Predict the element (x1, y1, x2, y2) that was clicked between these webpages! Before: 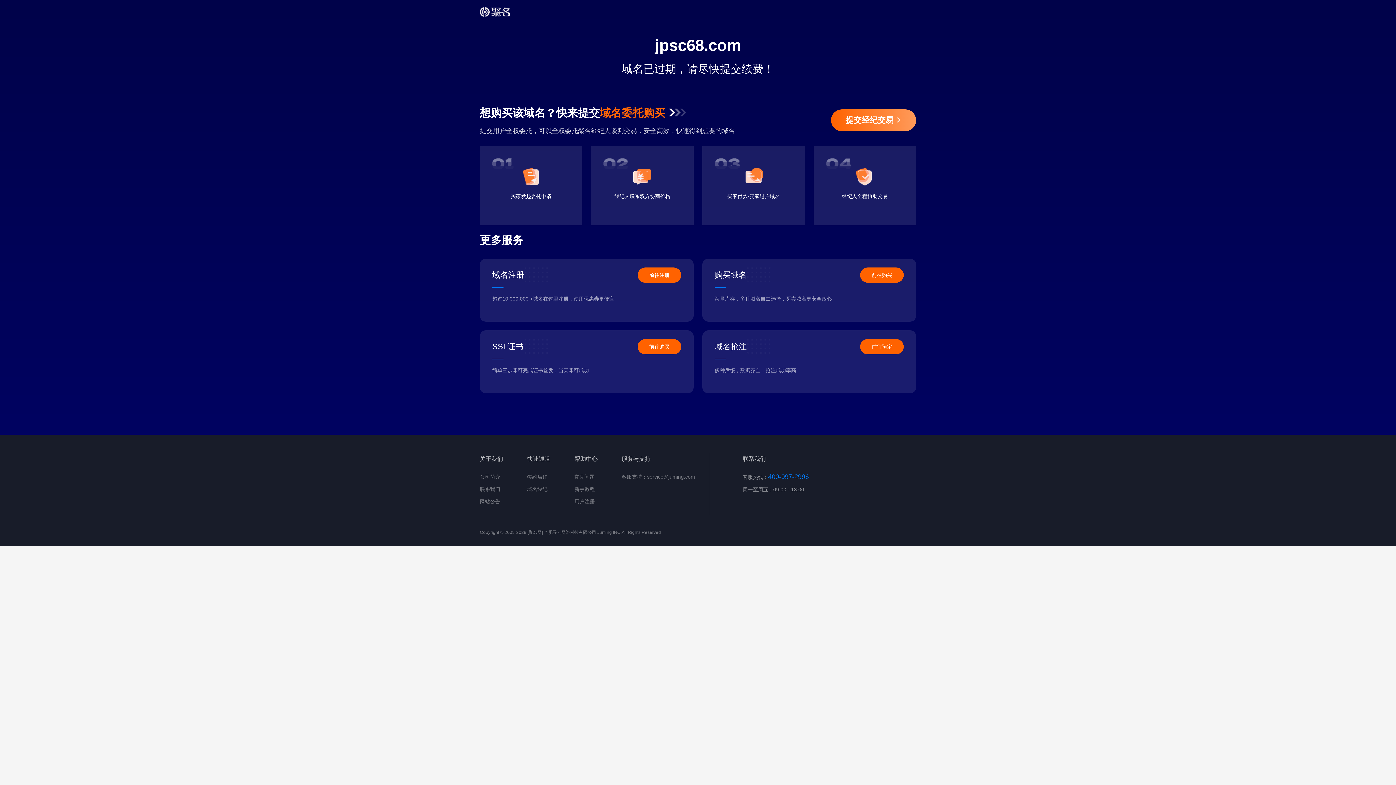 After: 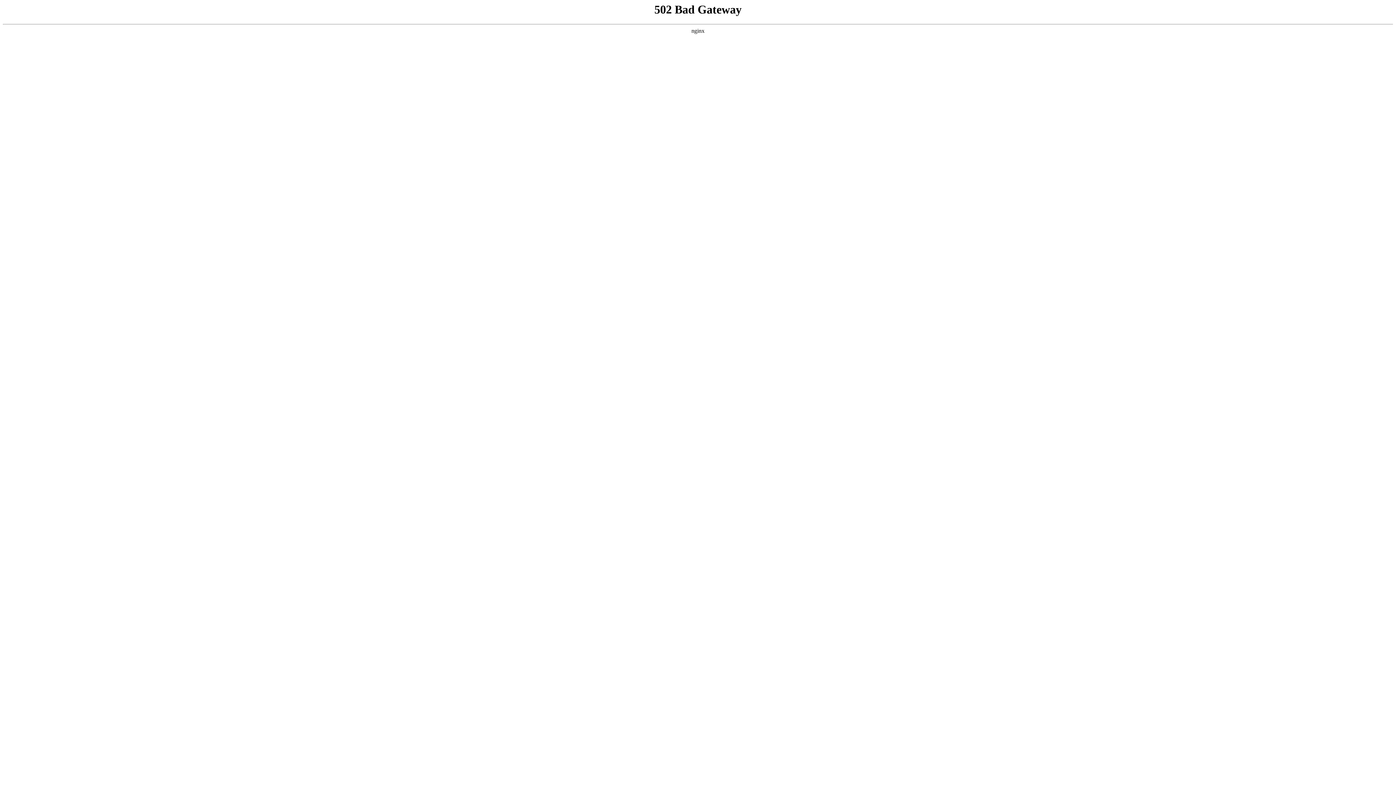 Action: bbox: (574, 498, 594, 504) label: 用户注册